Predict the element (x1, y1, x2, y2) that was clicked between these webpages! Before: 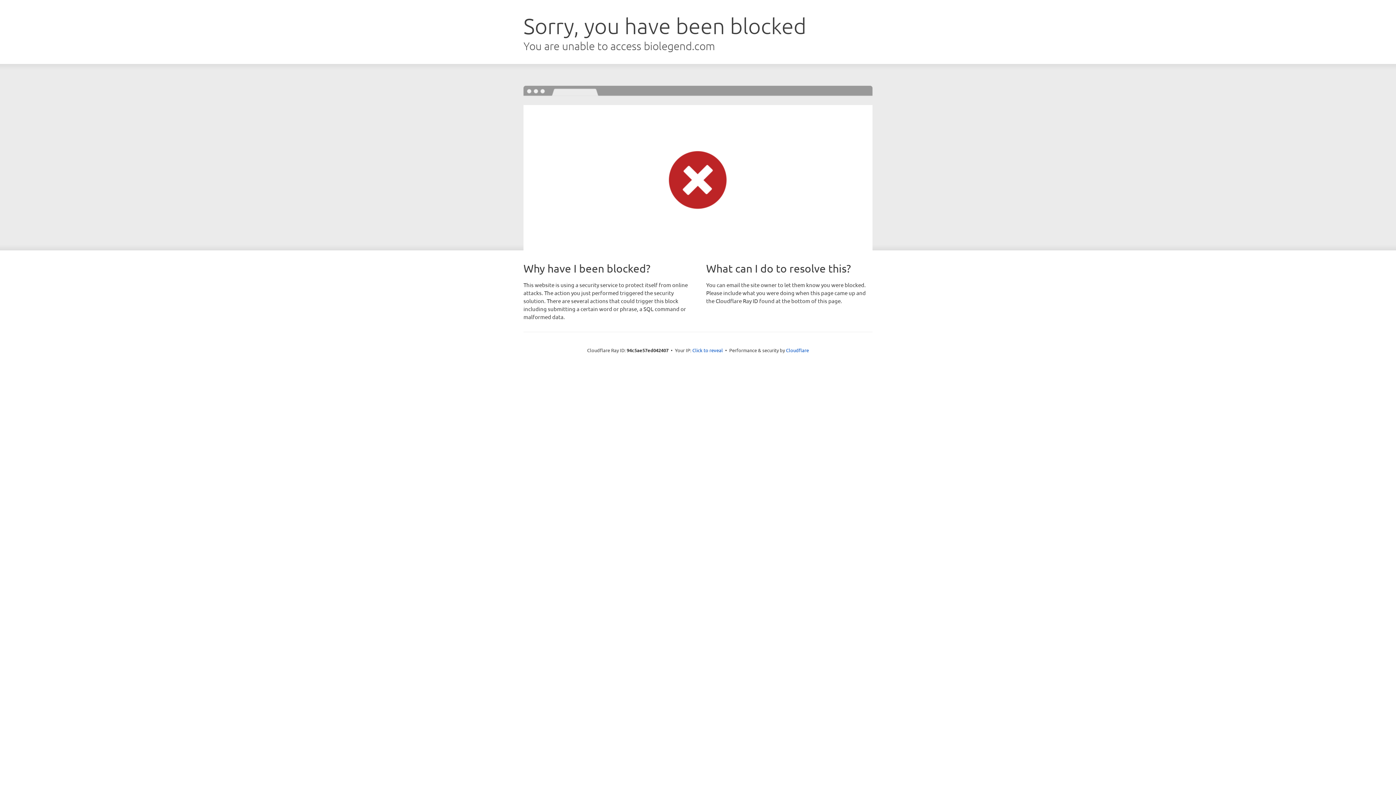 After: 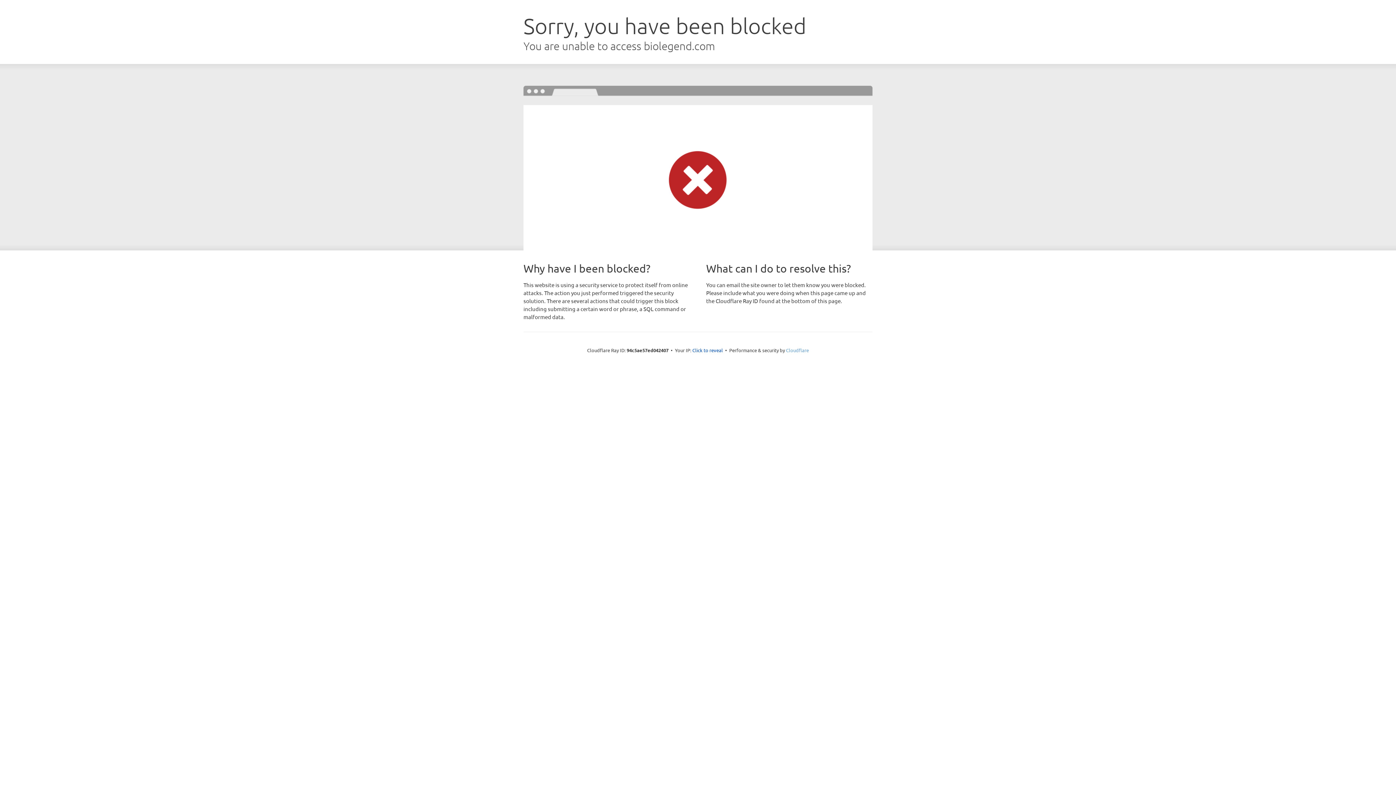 Action: label: Cloudflare bbox: (786, 347, 809, 353)